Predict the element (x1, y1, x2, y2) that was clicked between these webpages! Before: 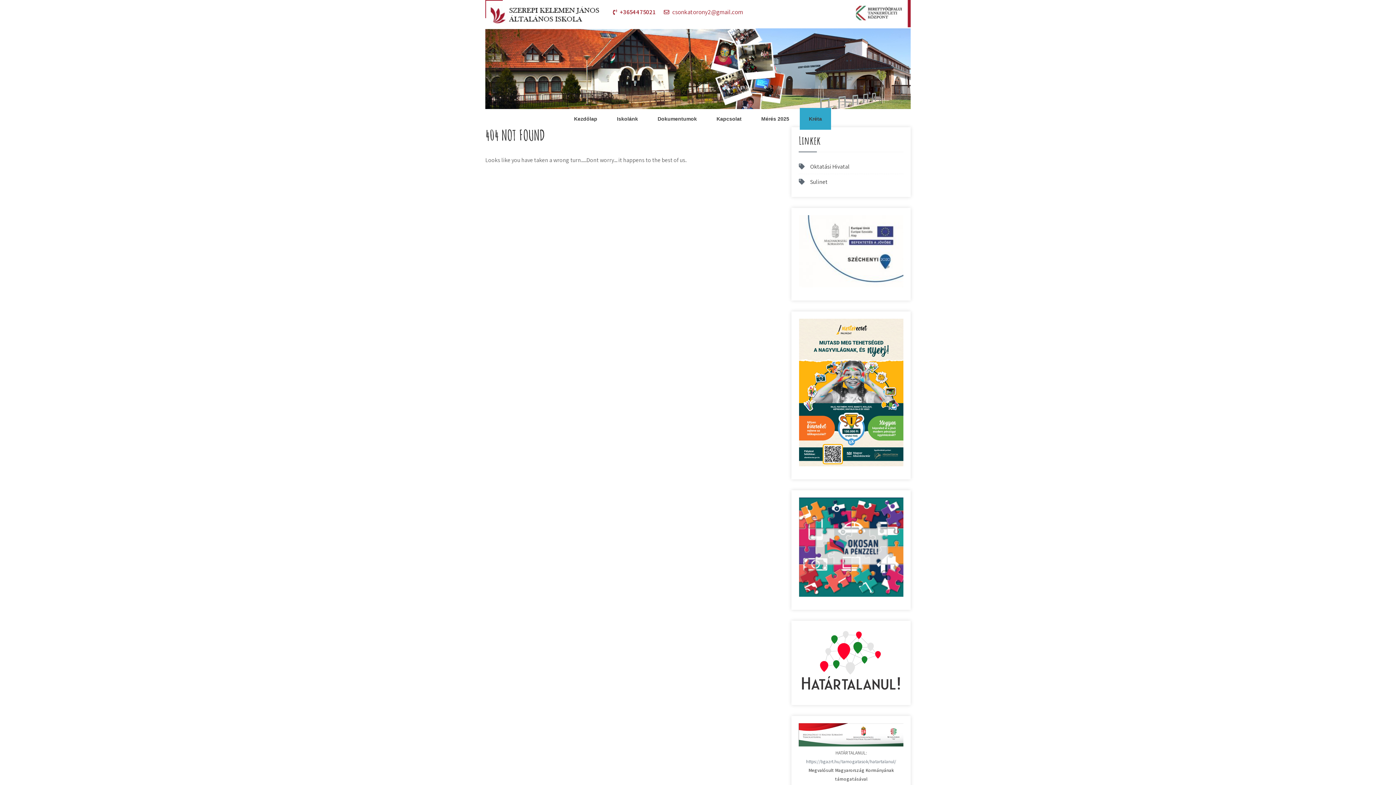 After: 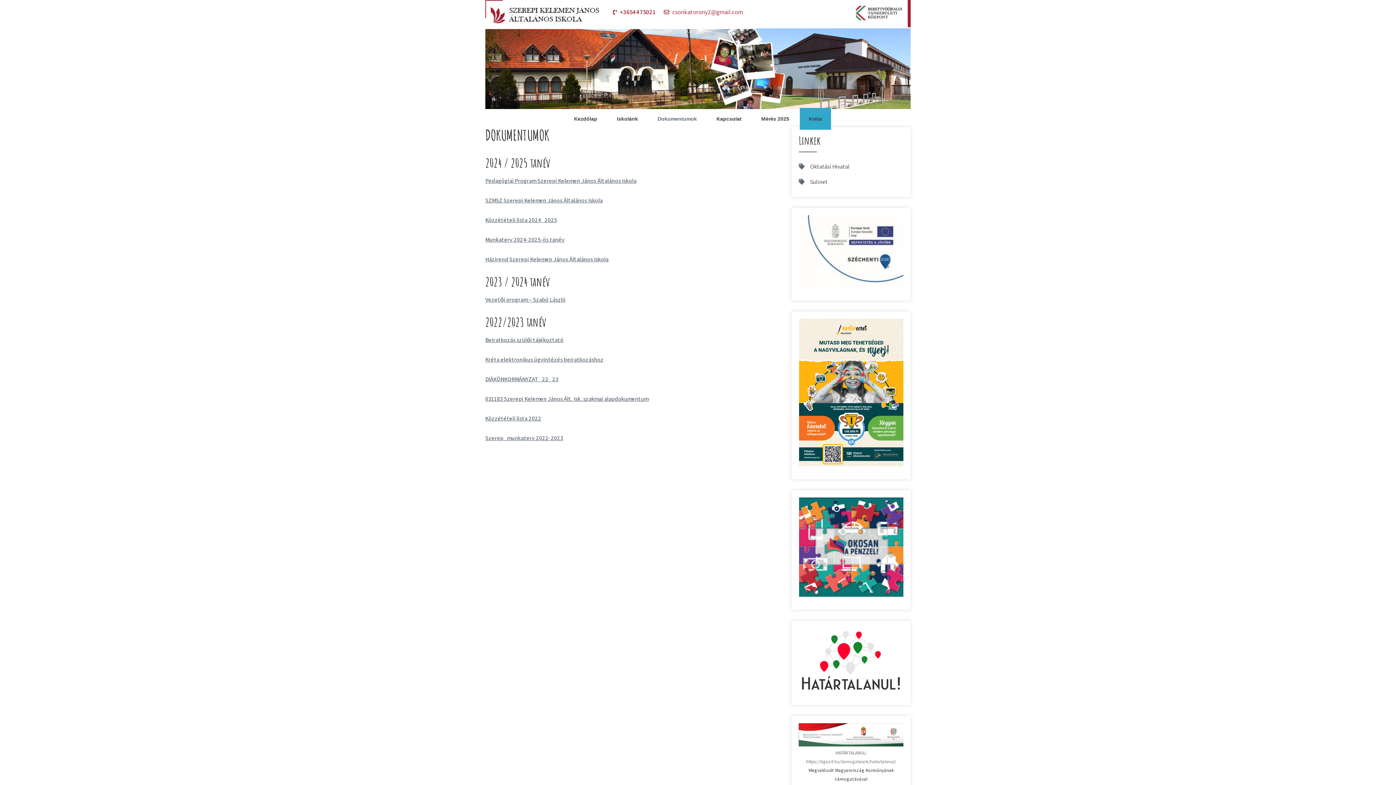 Action: bbox: (648, 108, 706, 129) label: Dokumentumok